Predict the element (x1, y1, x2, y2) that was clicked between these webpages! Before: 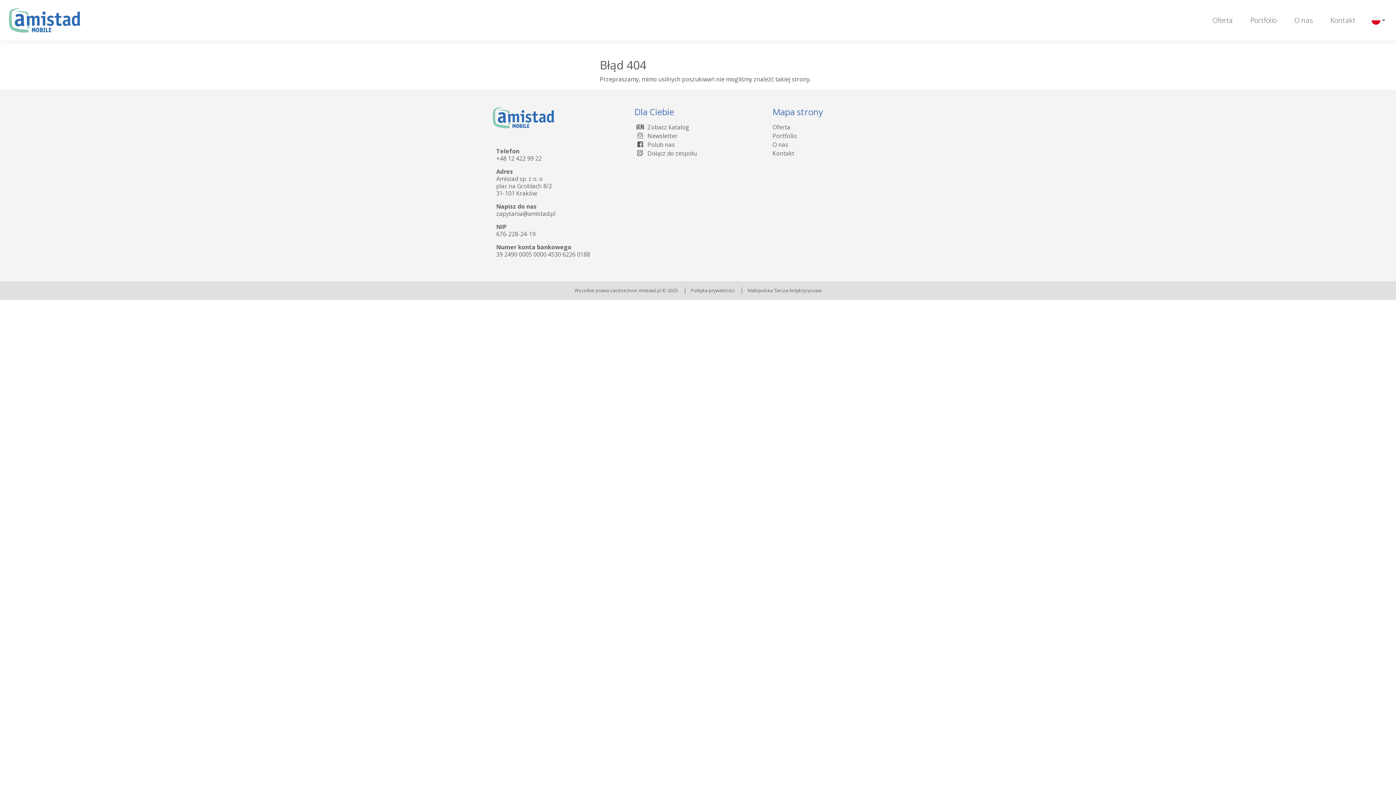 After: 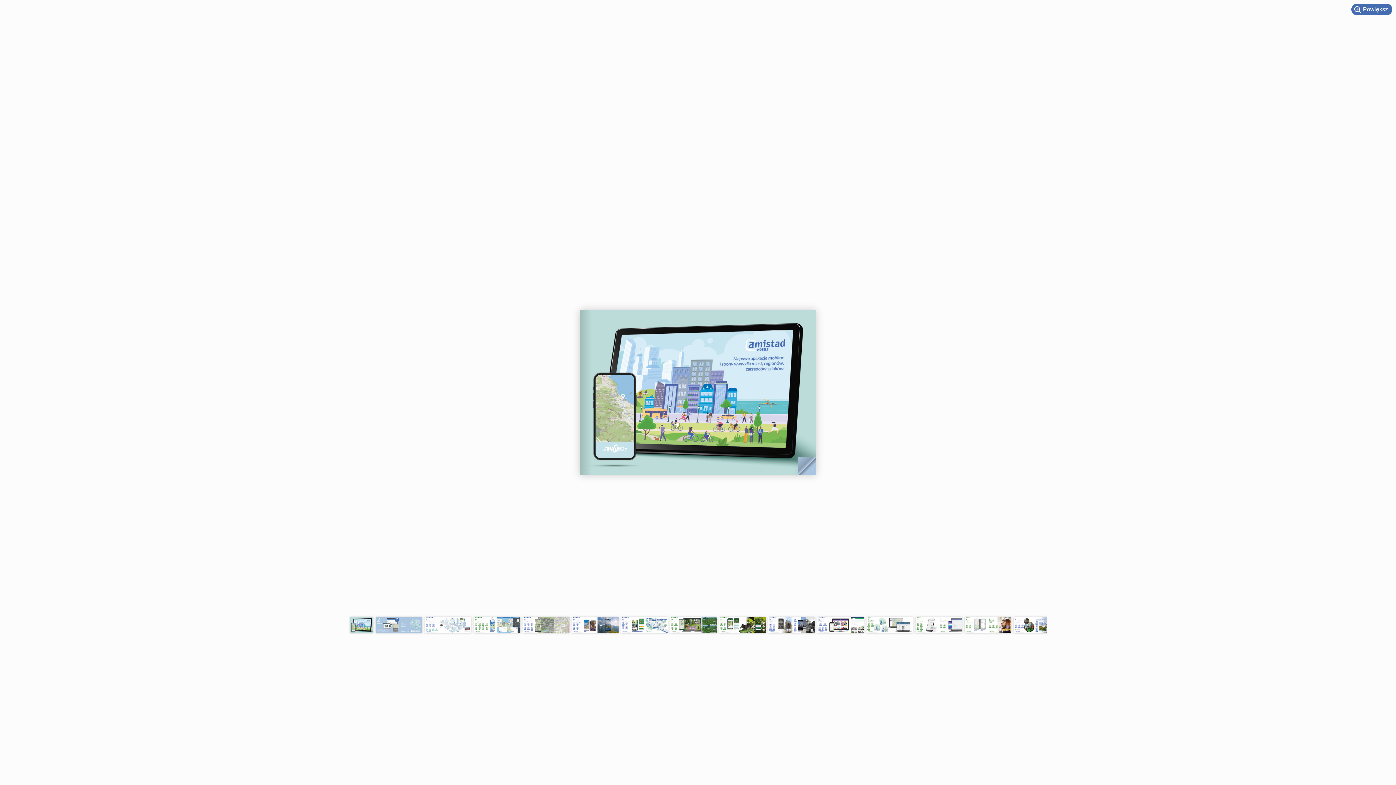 Action: bbox: (634, 123, 689, 131) label:  Zobacz katalog